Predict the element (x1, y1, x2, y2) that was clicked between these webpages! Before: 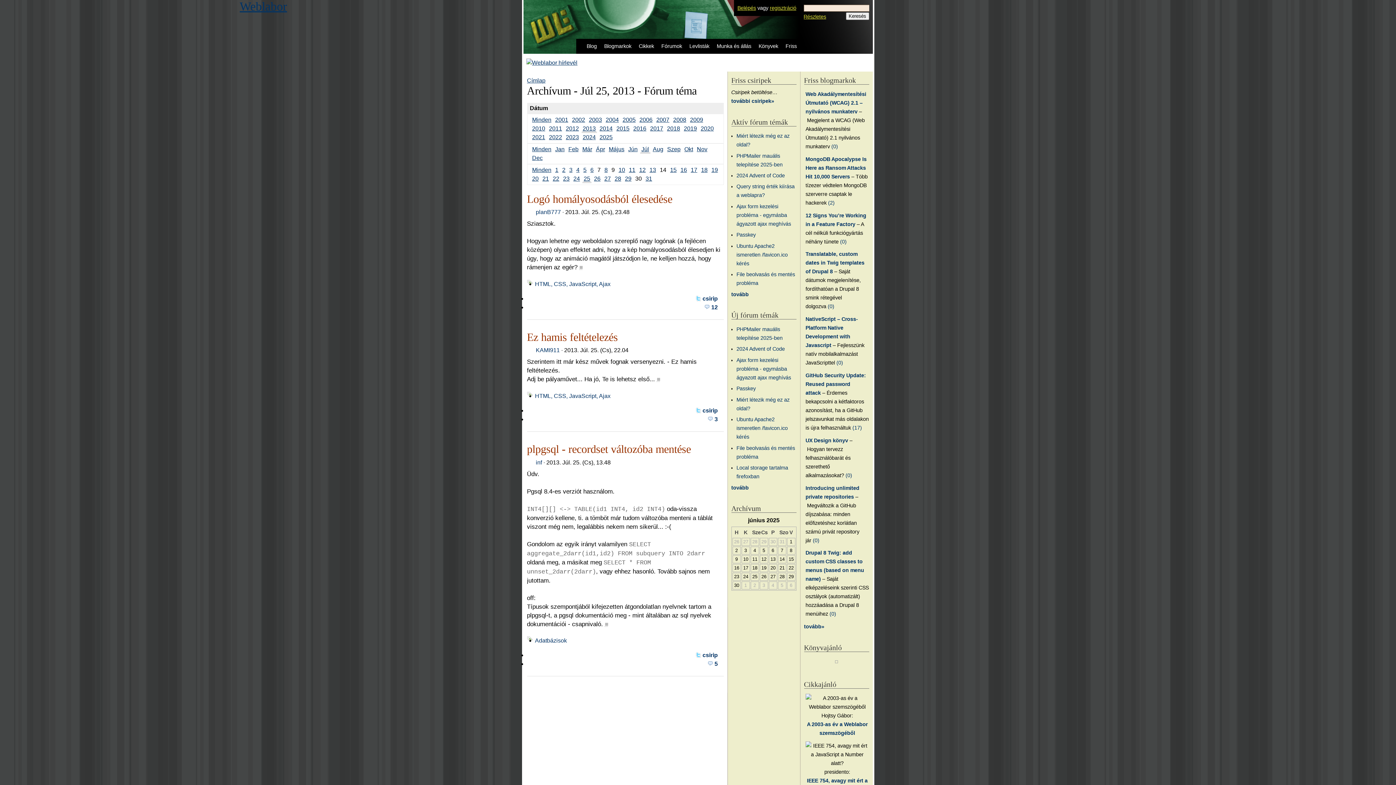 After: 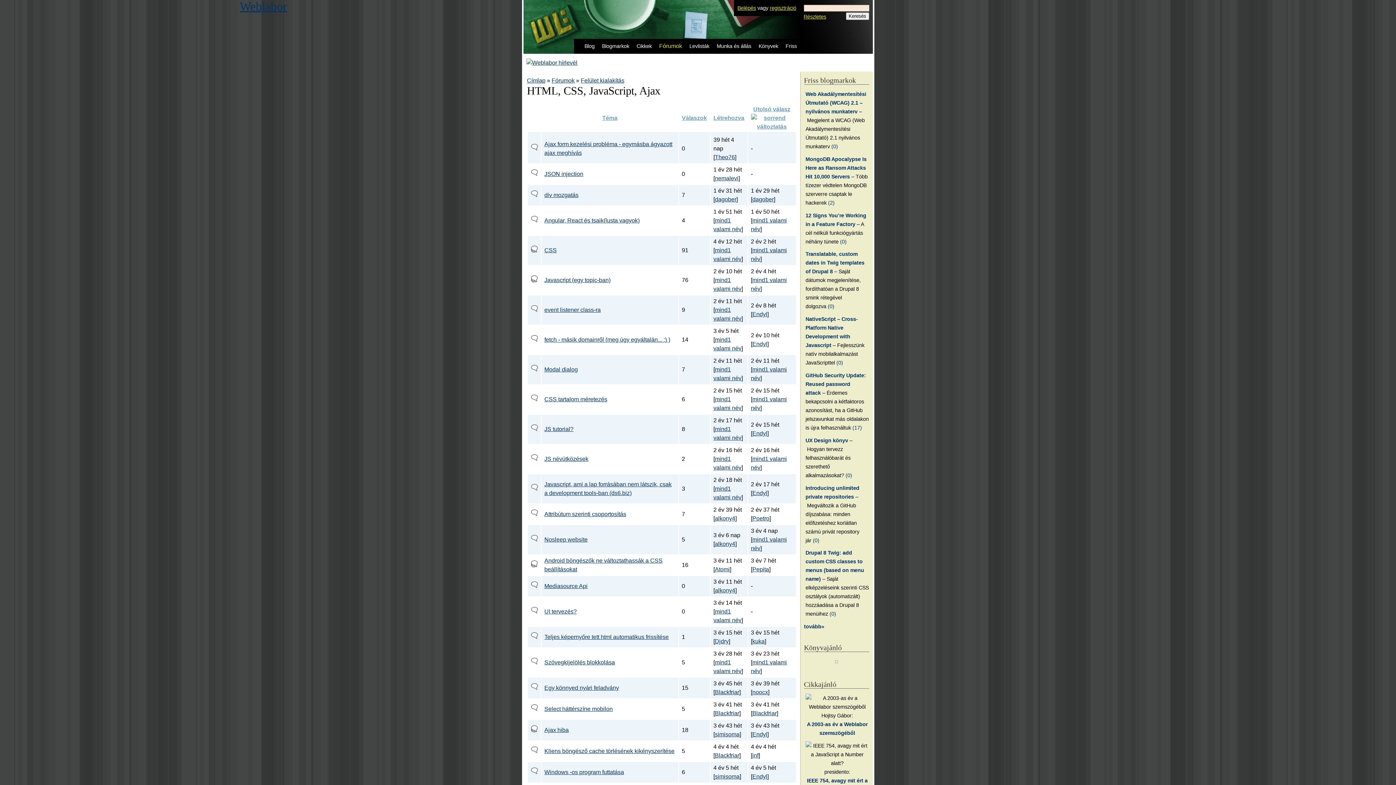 Action: bbox: (535, 281, 610, 287) label: HTML, CSS, JavaScript, Ajax